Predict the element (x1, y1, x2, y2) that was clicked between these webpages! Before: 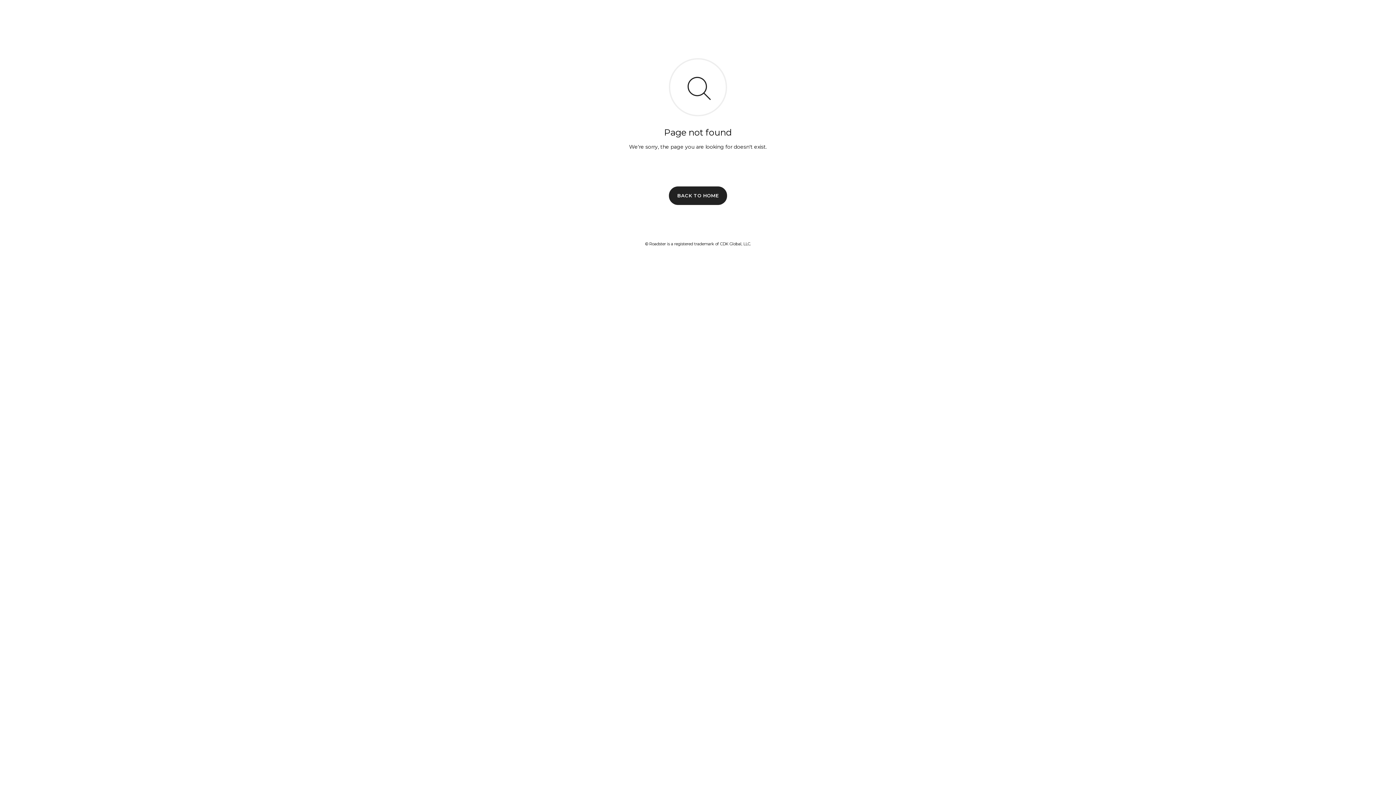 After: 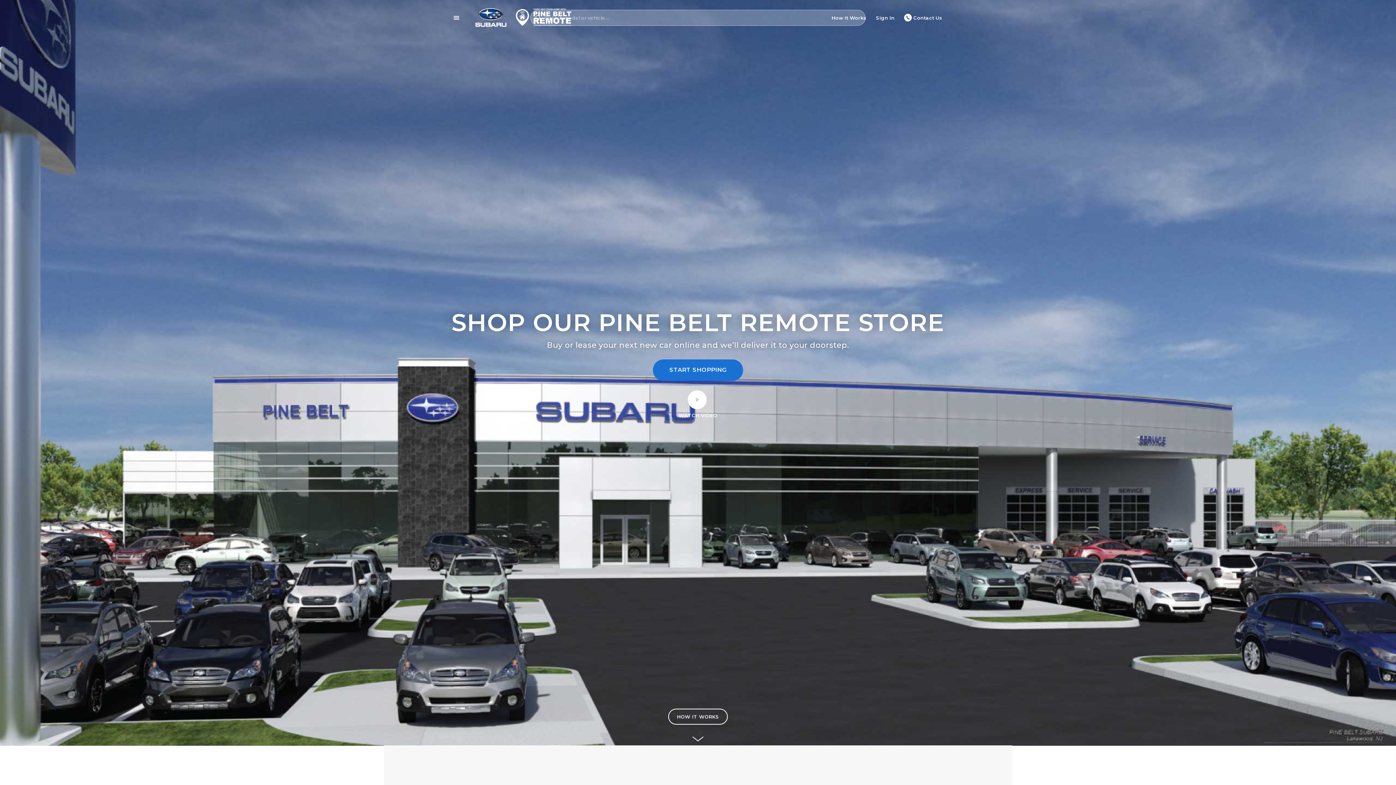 Action: bbox: (669, 186, 727, 204) label: BACK TO HOME